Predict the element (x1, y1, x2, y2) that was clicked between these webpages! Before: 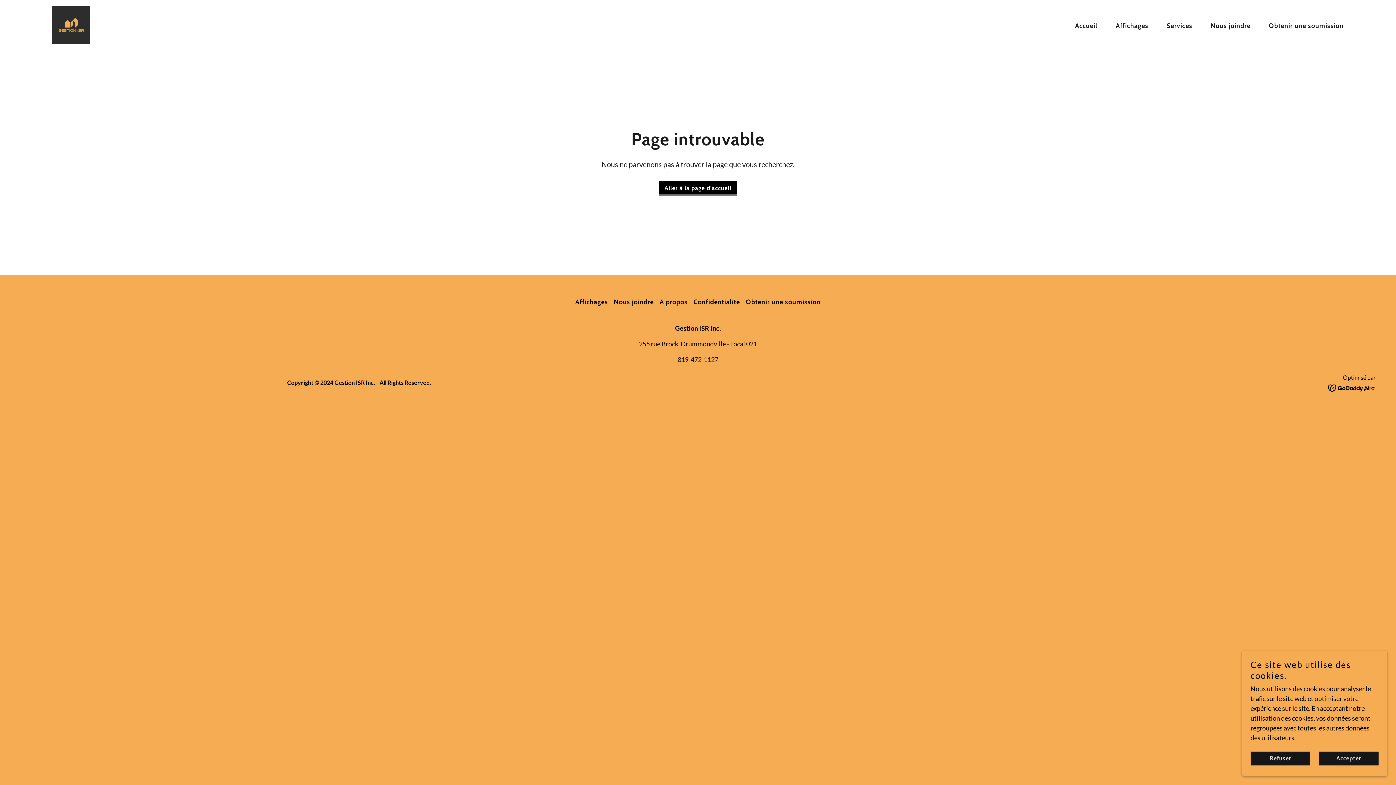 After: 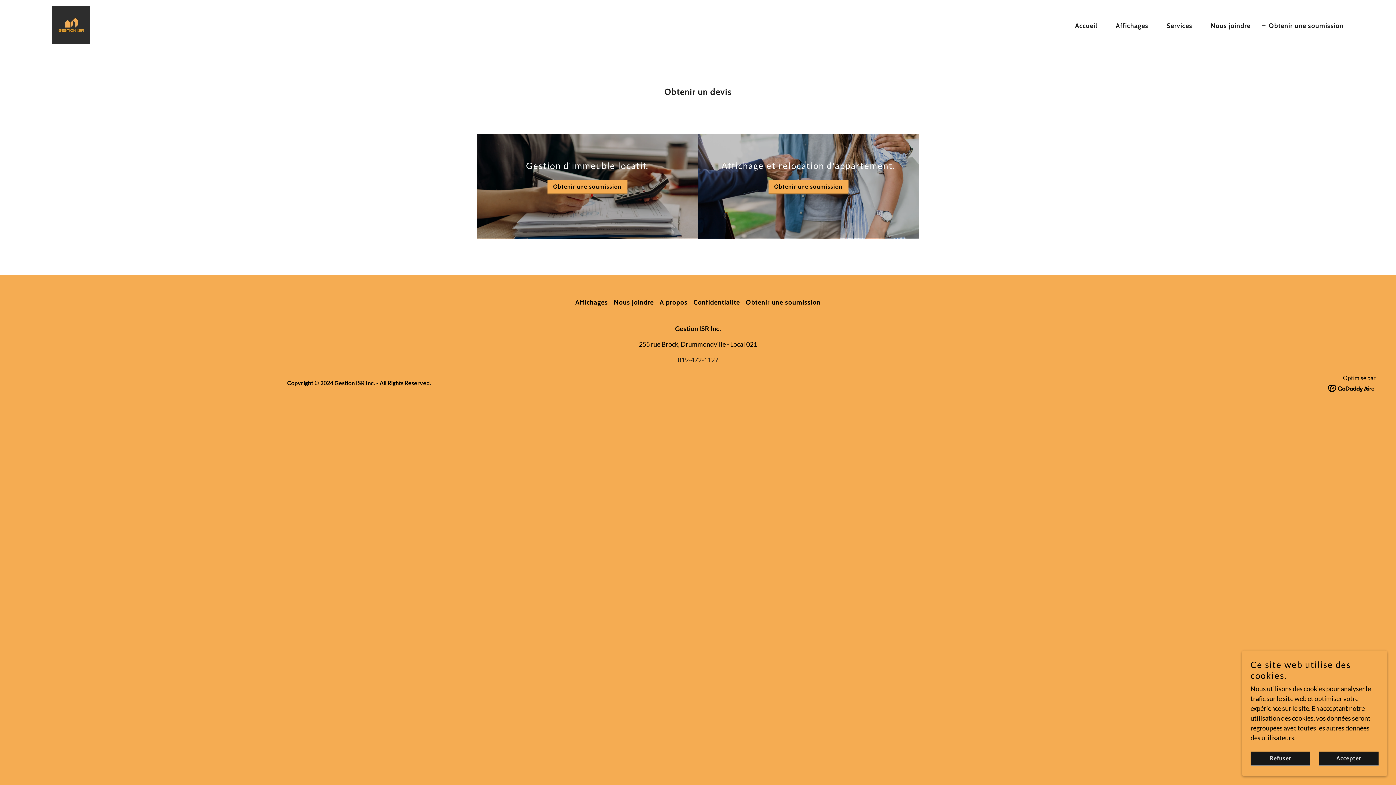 Action: label: Obtenir une soumission bbox: (743, 295, 823, 309)